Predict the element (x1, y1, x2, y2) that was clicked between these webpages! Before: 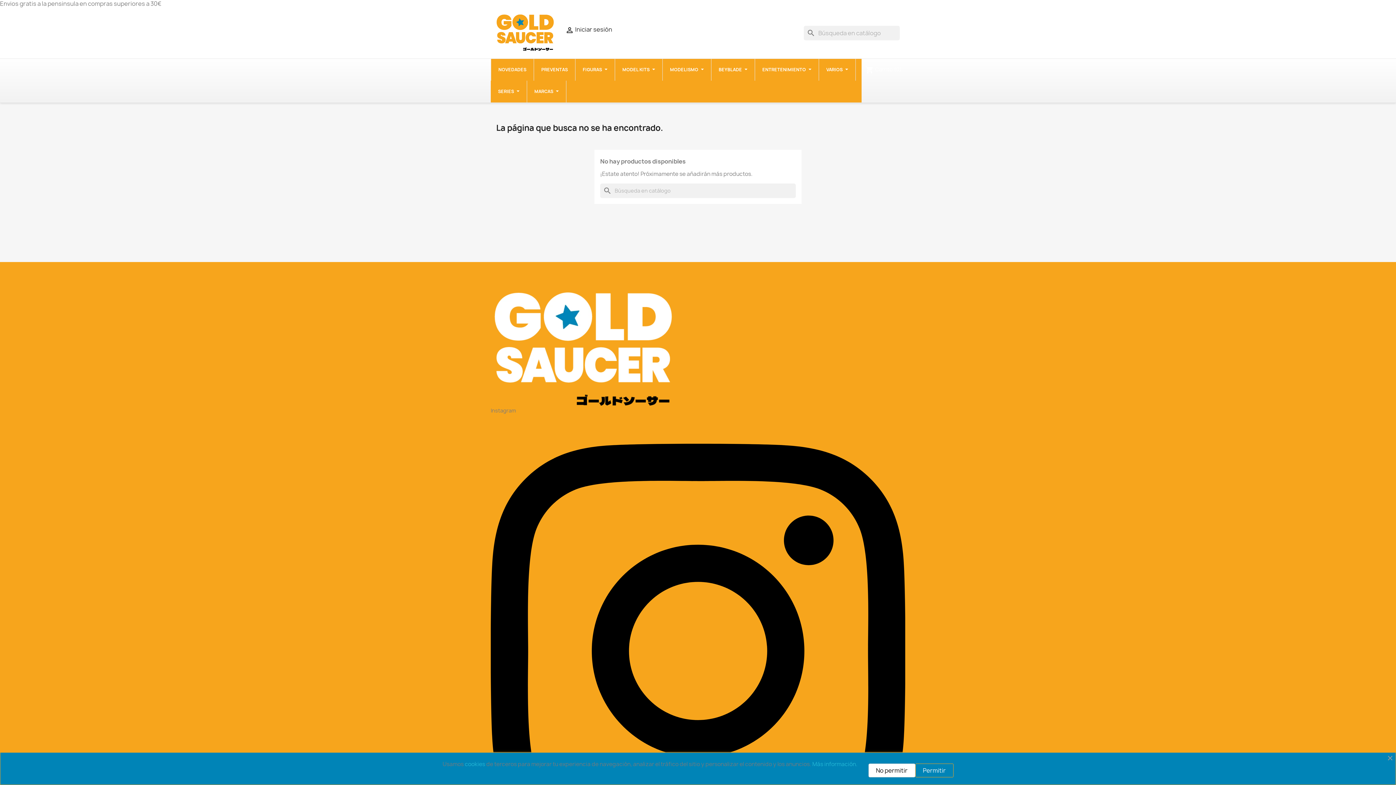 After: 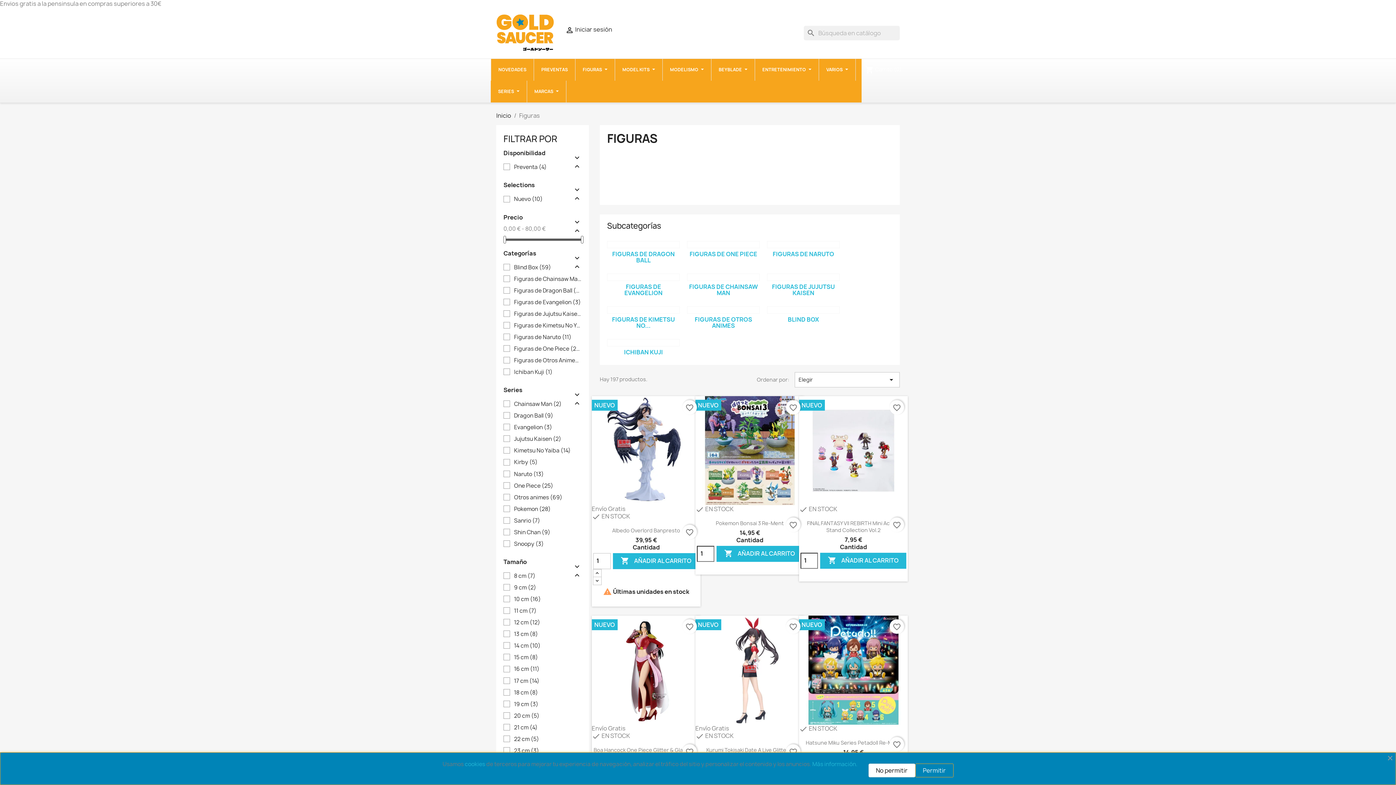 Action: label: FIGURAS bbox: (575, 59, 614, 80)